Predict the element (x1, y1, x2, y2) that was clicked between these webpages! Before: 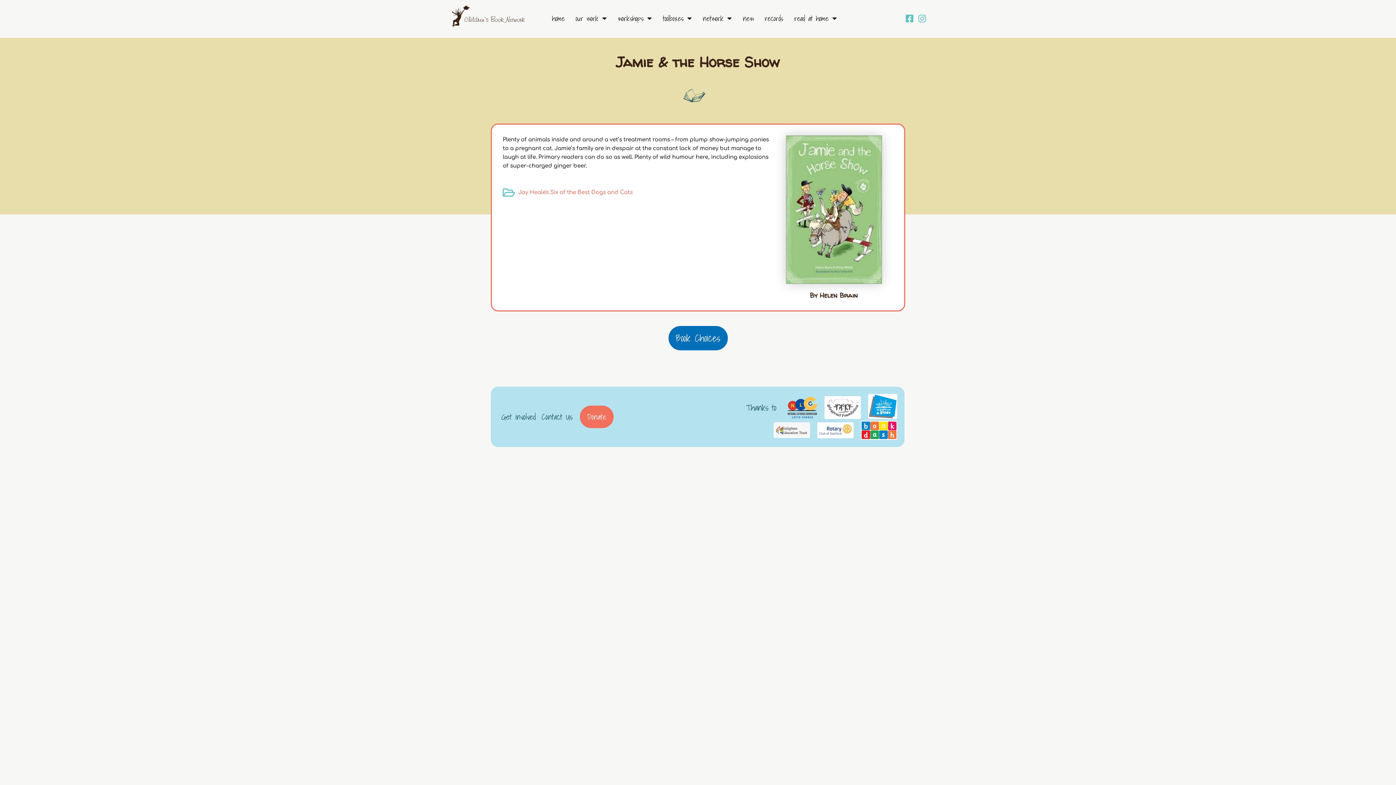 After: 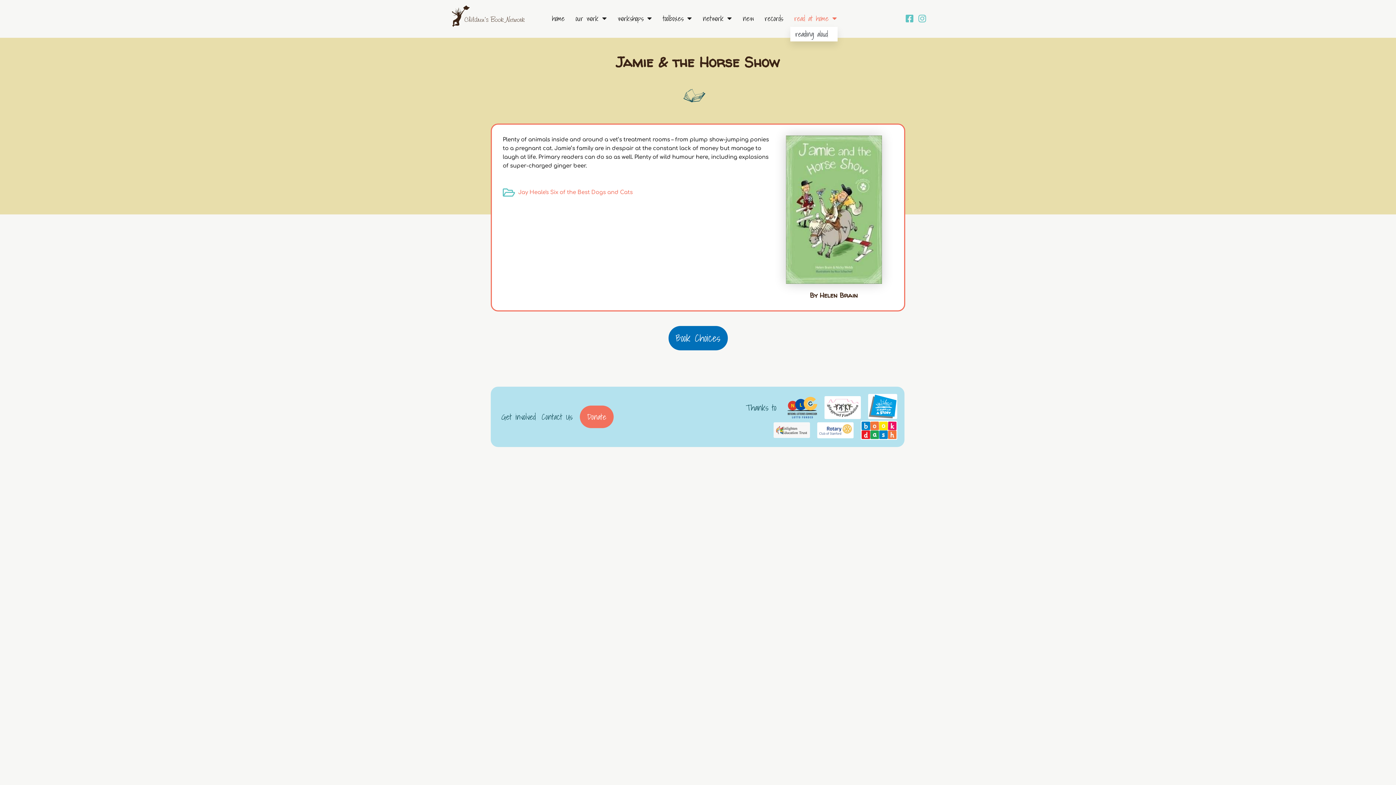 Action: bbox: (790, 10, 840, 26) label: read at home